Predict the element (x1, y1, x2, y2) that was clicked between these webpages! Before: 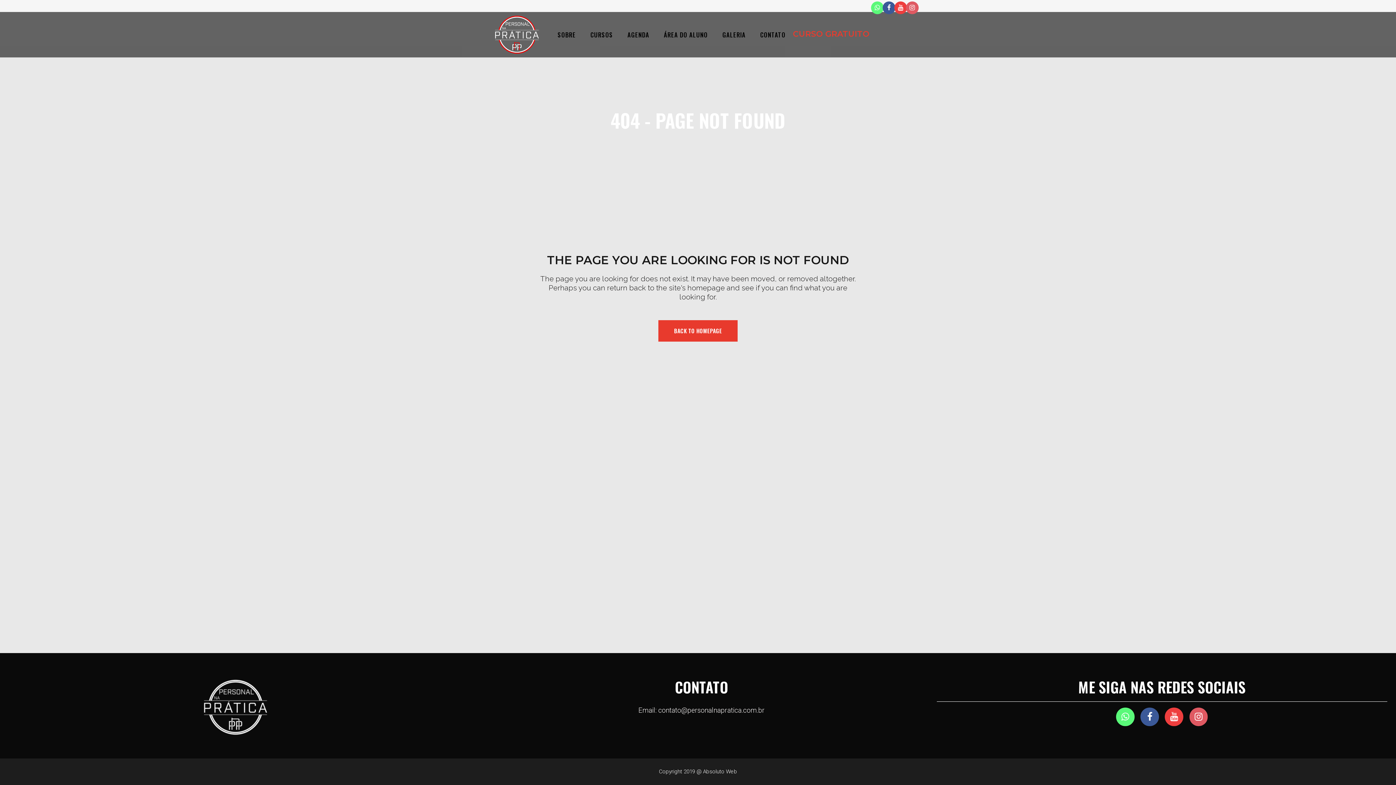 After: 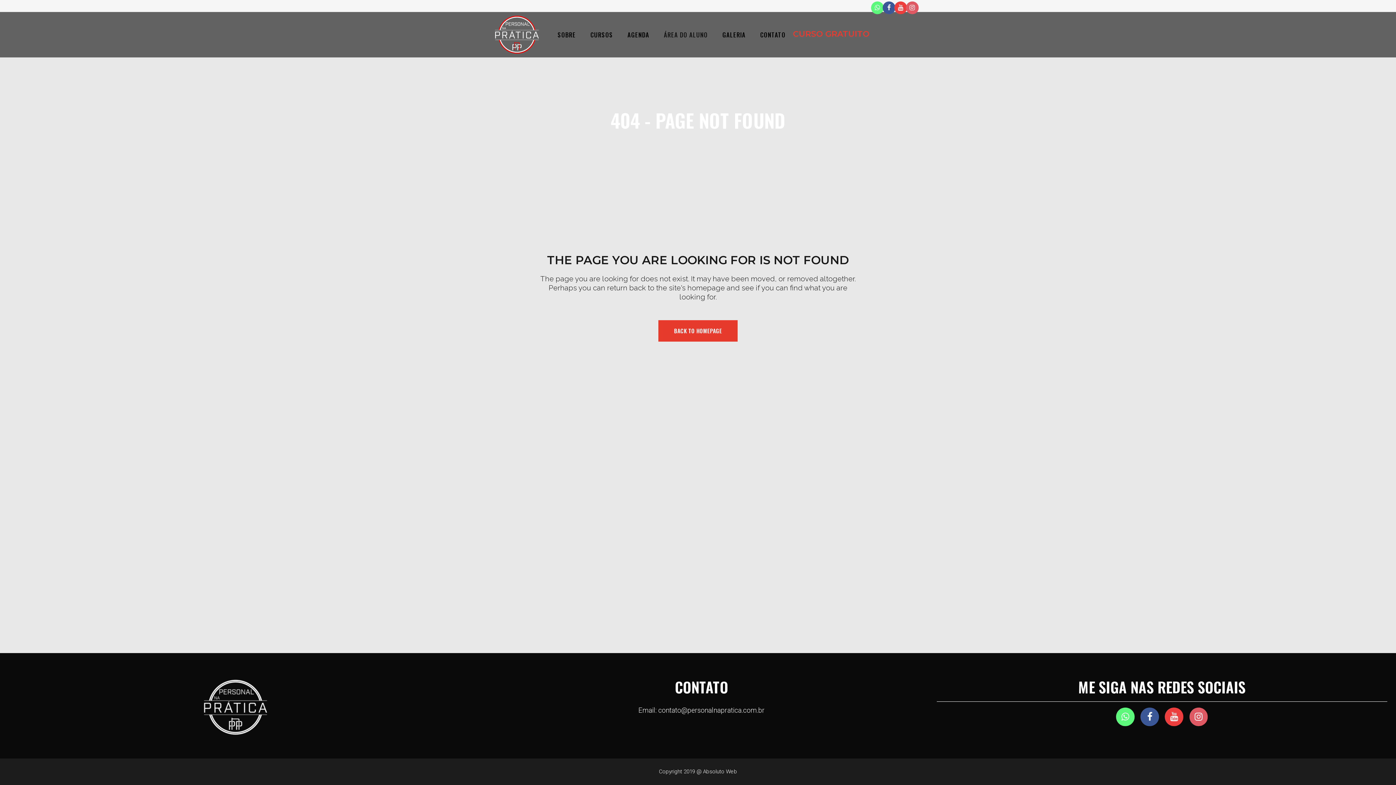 Action: label: ÁREA DO ALUNO bbox: (656, 12, 715, 57)